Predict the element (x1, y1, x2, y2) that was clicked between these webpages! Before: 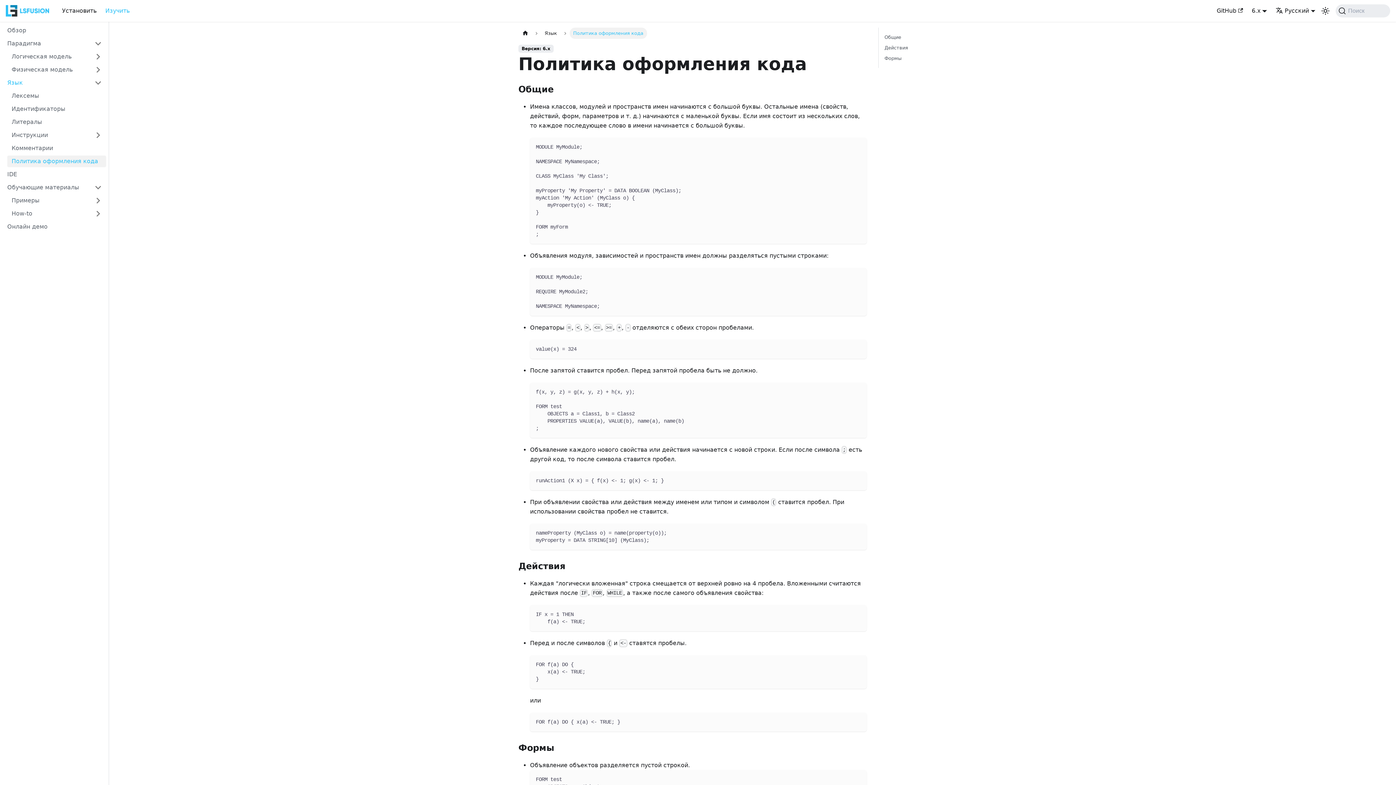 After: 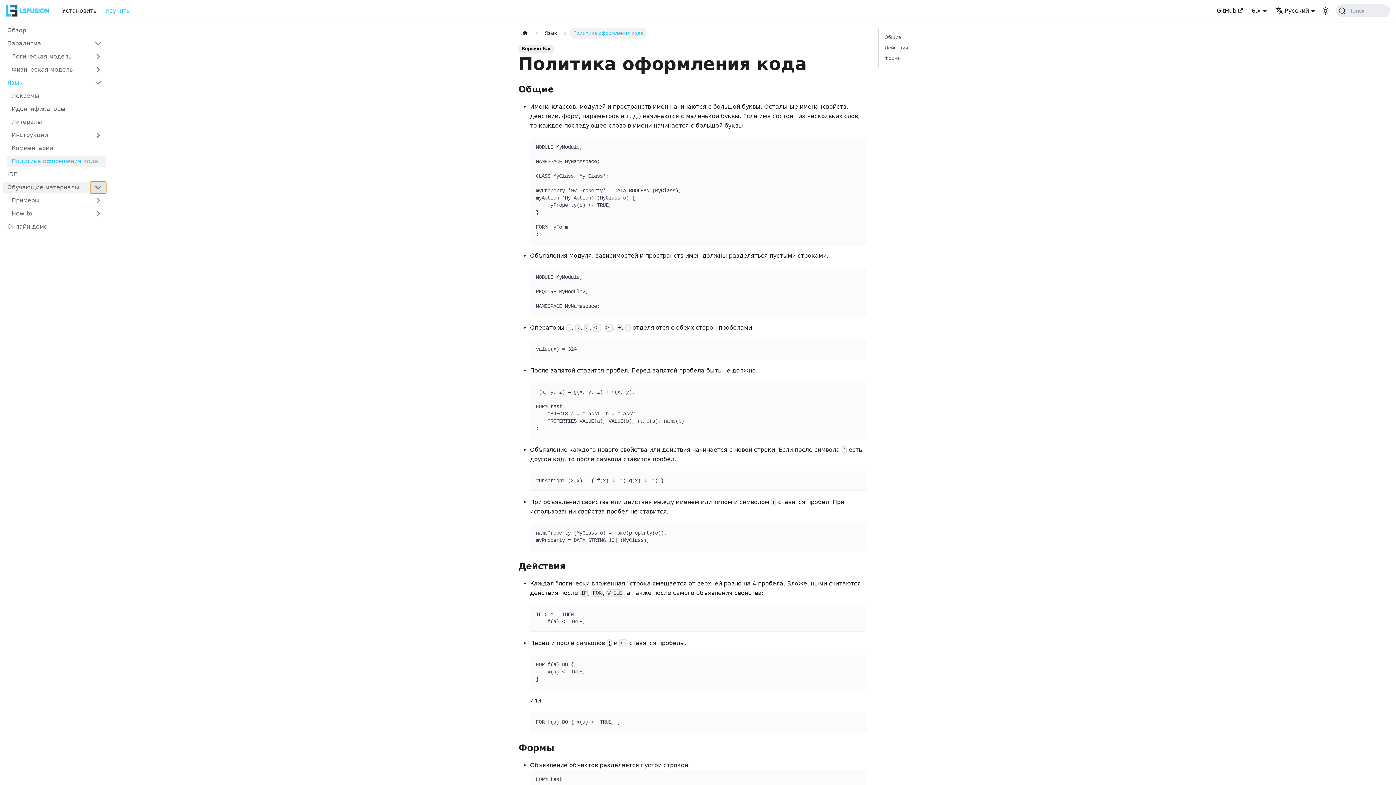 Action: bbox: (90, 181, 106, 193) label: Collapse sidebar category 'Обучающие материалы'